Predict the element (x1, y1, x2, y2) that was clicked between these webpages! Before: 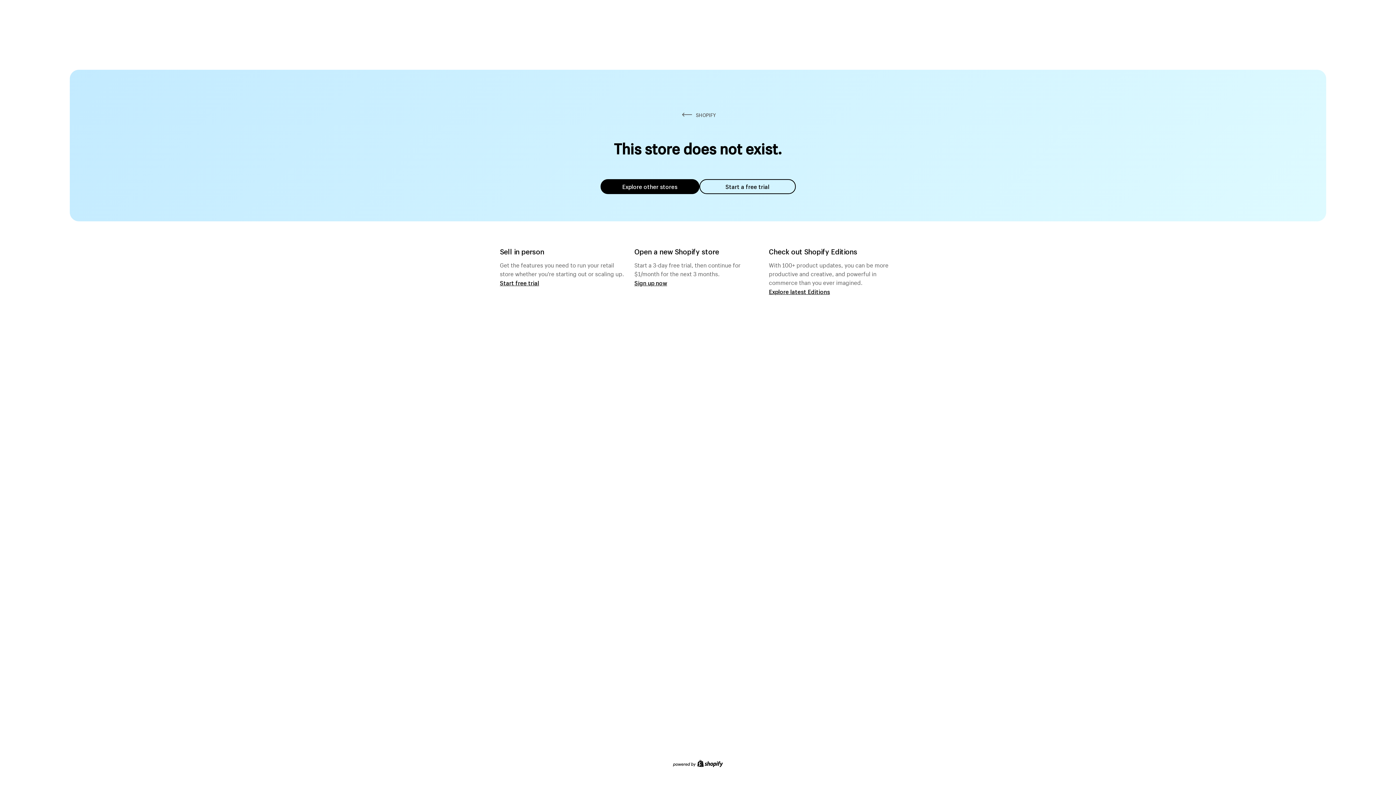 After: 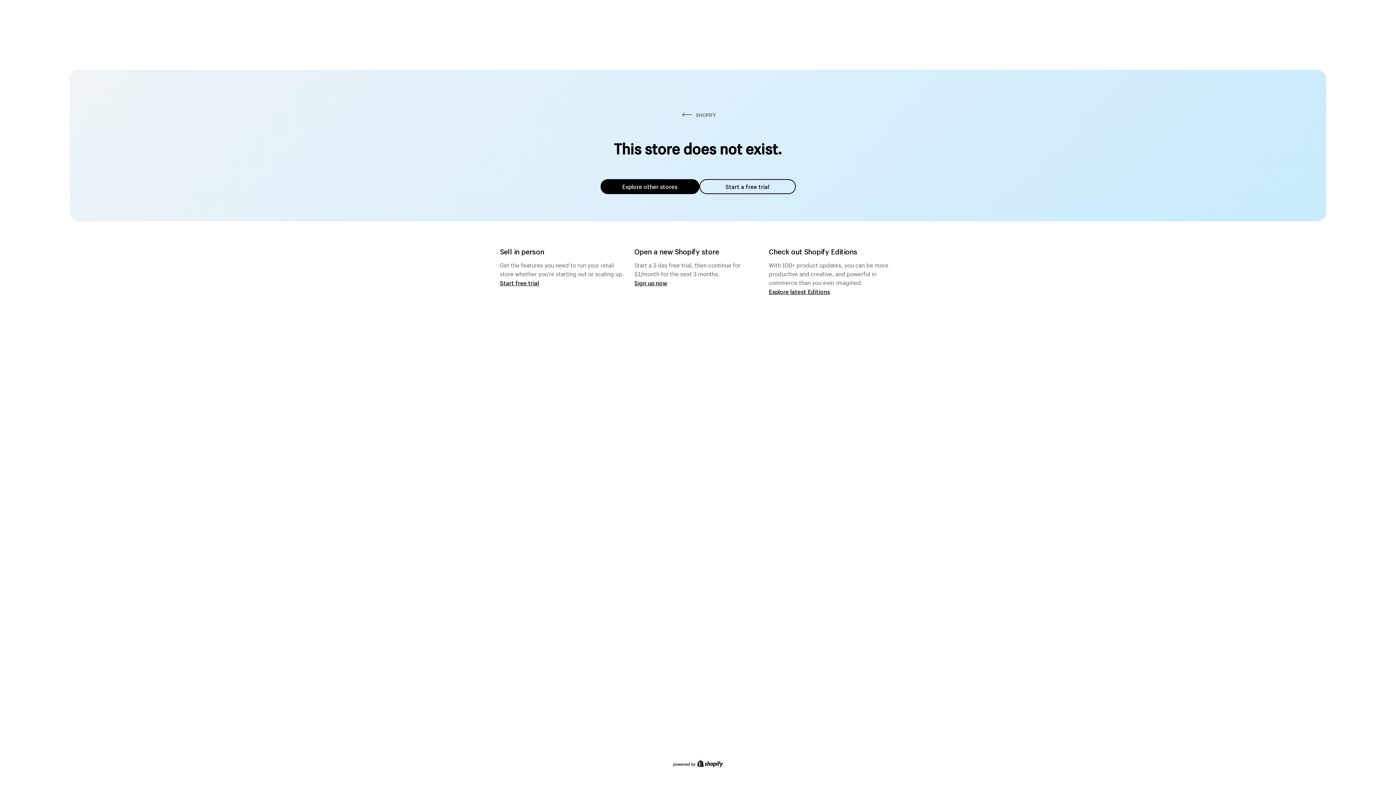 Action: label: Explore other stores bbox: (600, 179, 699, 194)